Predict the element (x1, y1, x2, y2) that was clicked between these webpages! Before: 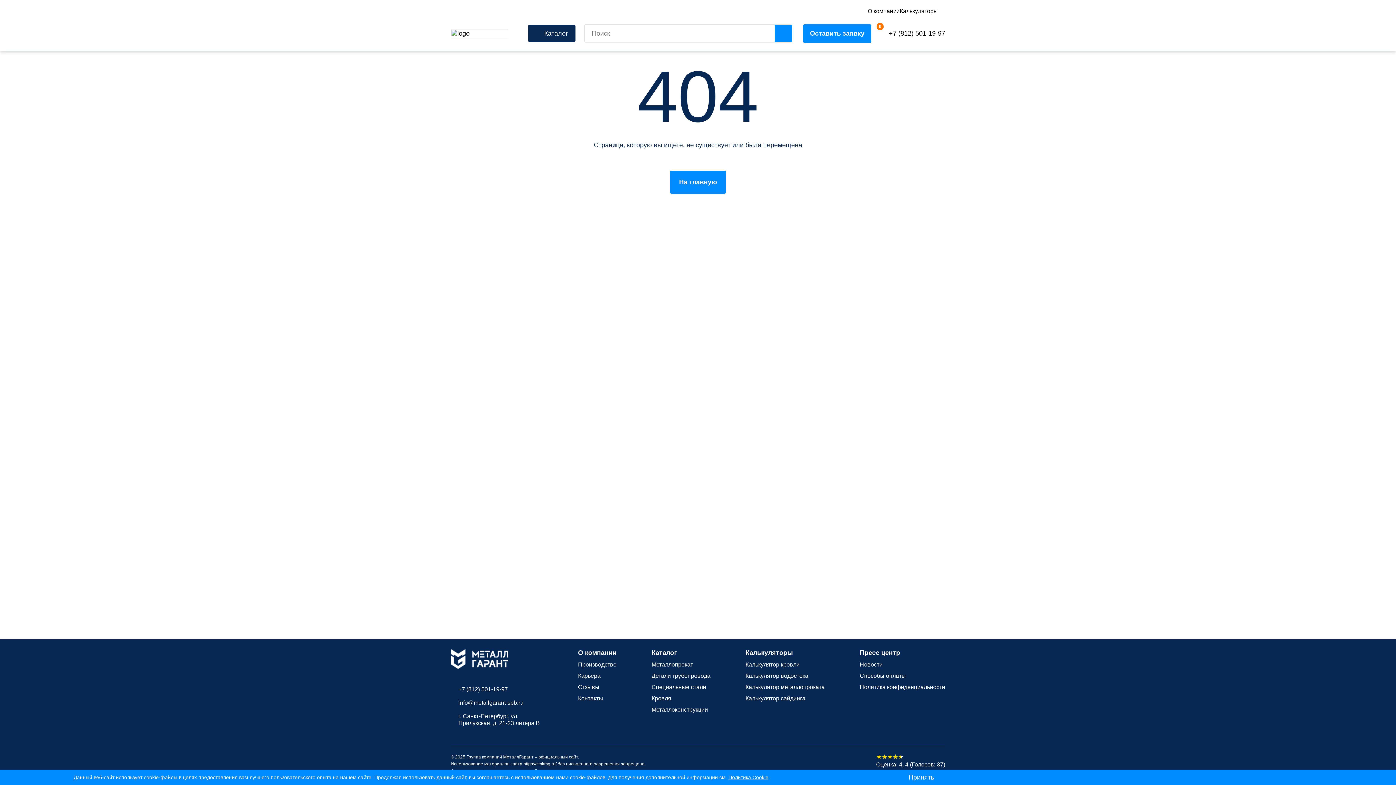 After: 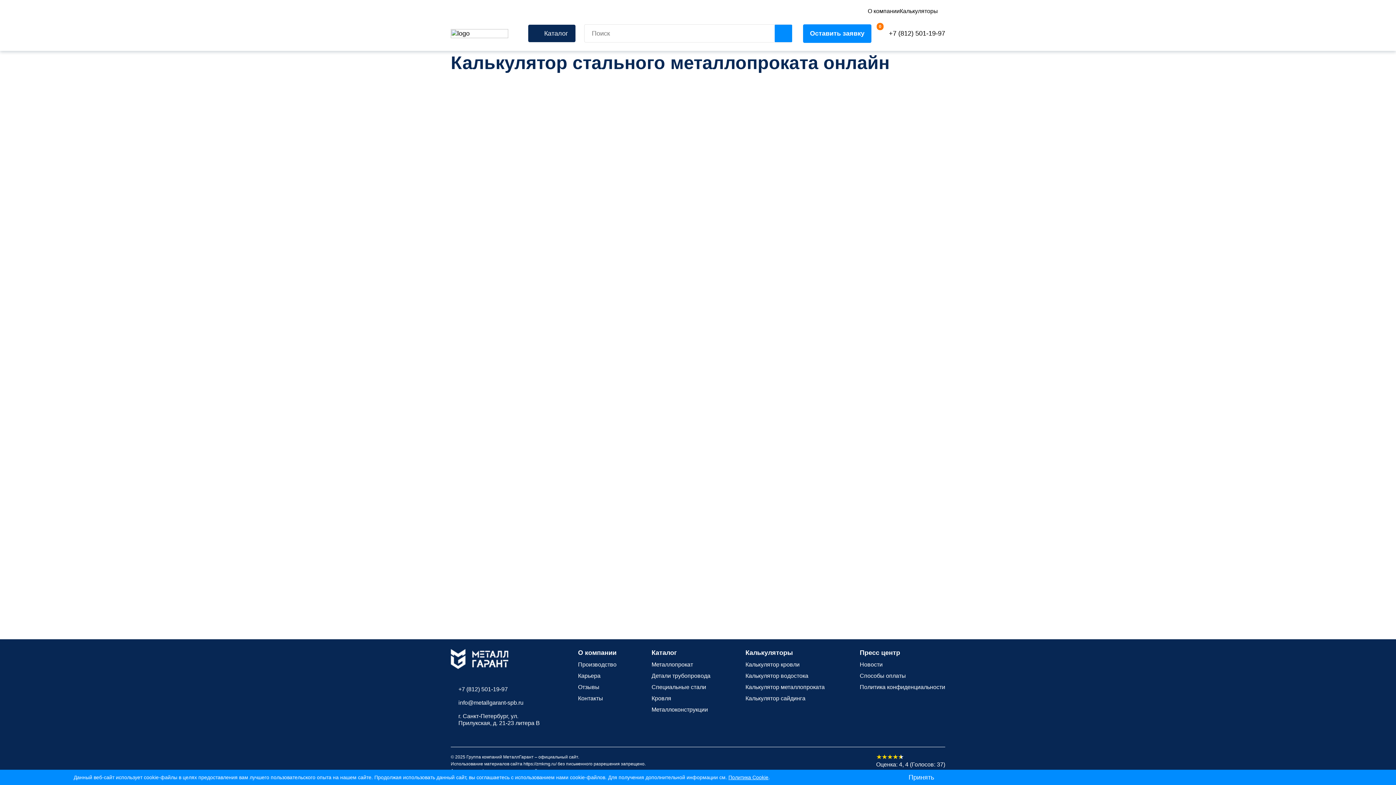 Action: bbox: (745, 684, 824, 690) label: Калькулятор металлопроката